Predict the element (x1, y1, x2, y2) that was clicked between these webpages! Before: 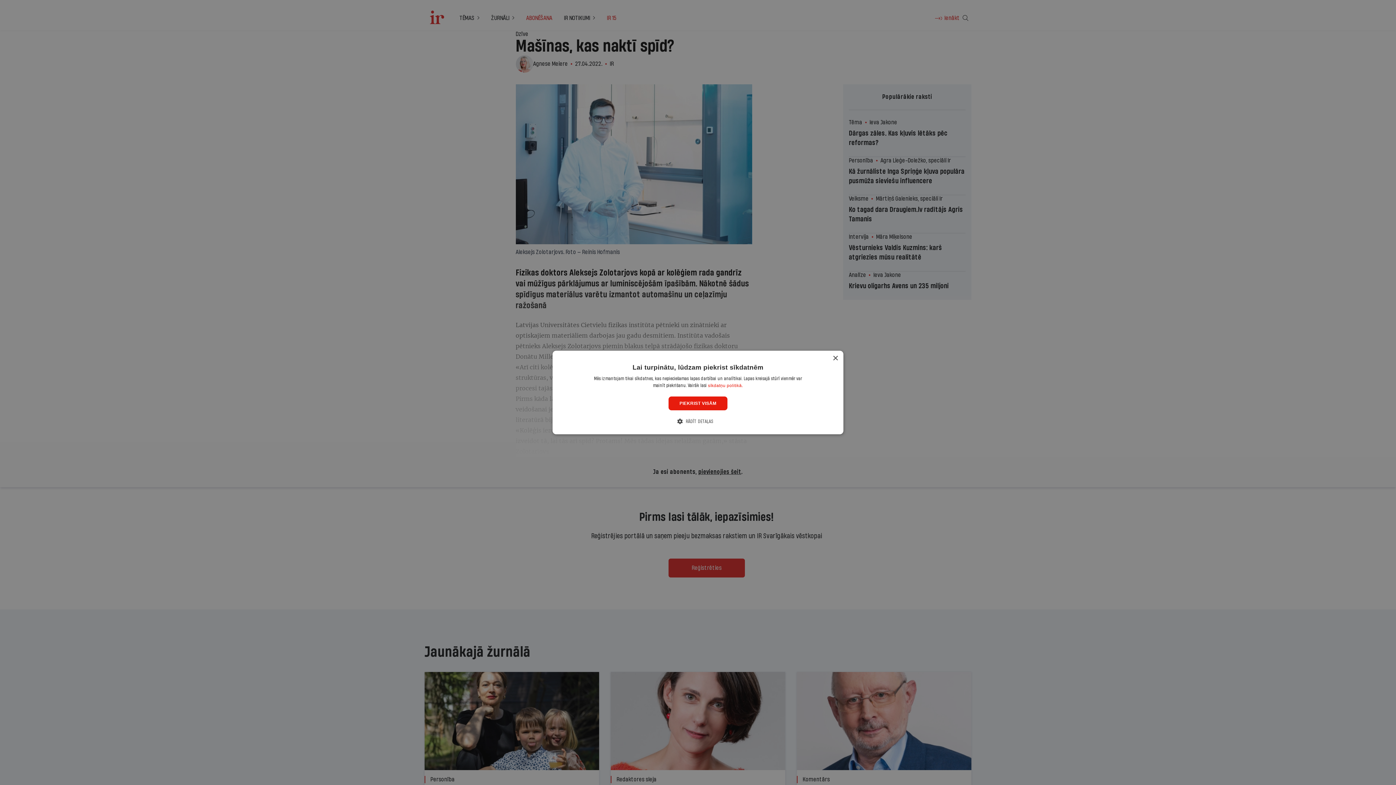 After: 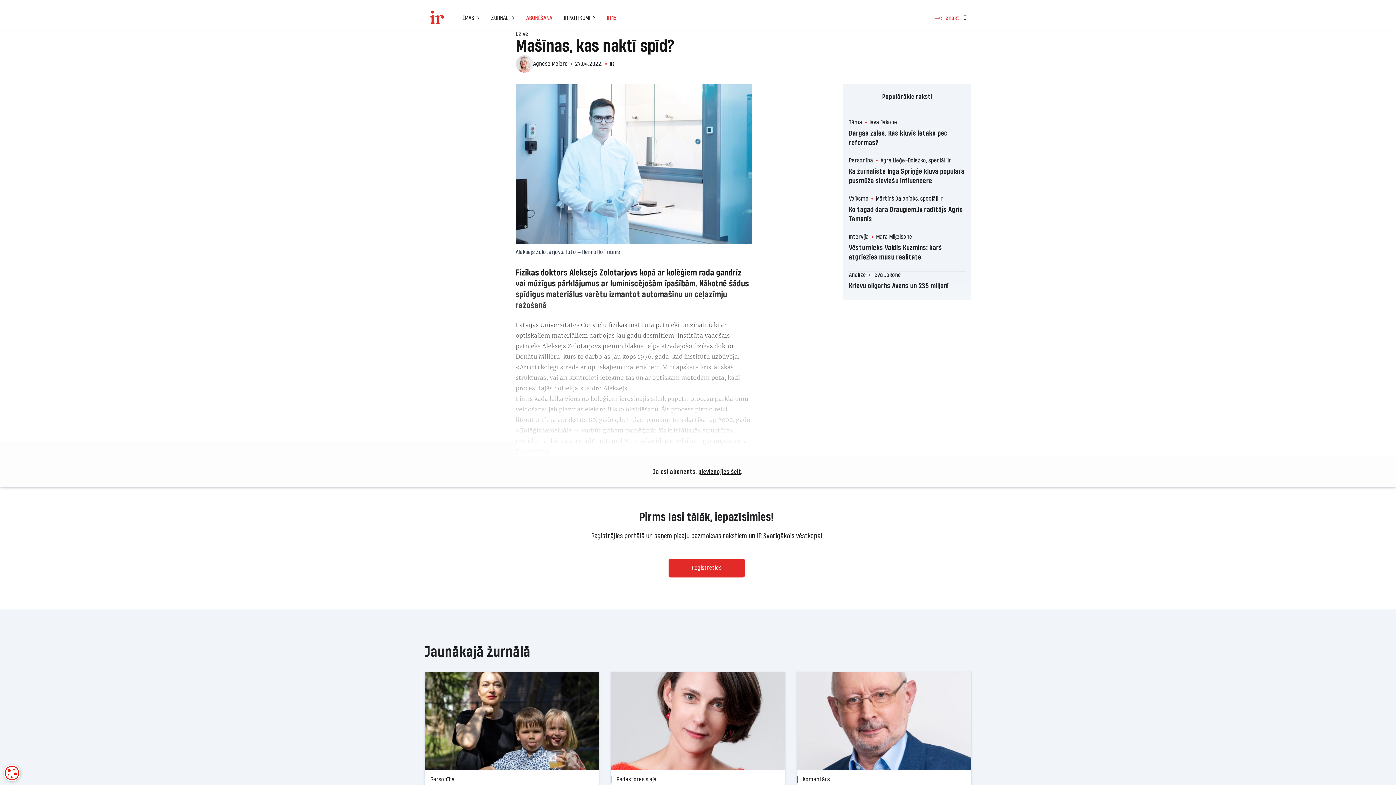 Action: bbox: (832, 356, 838, 361) label: Close